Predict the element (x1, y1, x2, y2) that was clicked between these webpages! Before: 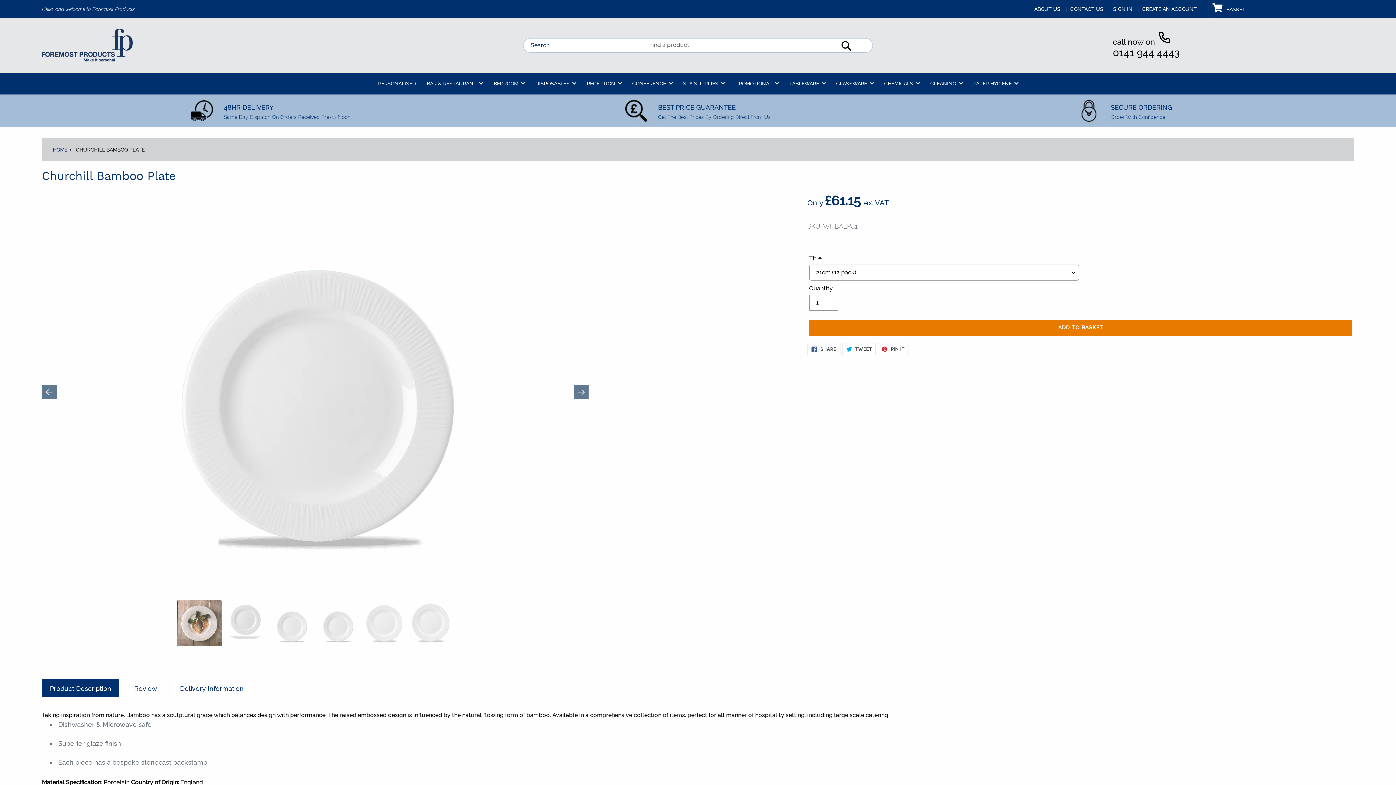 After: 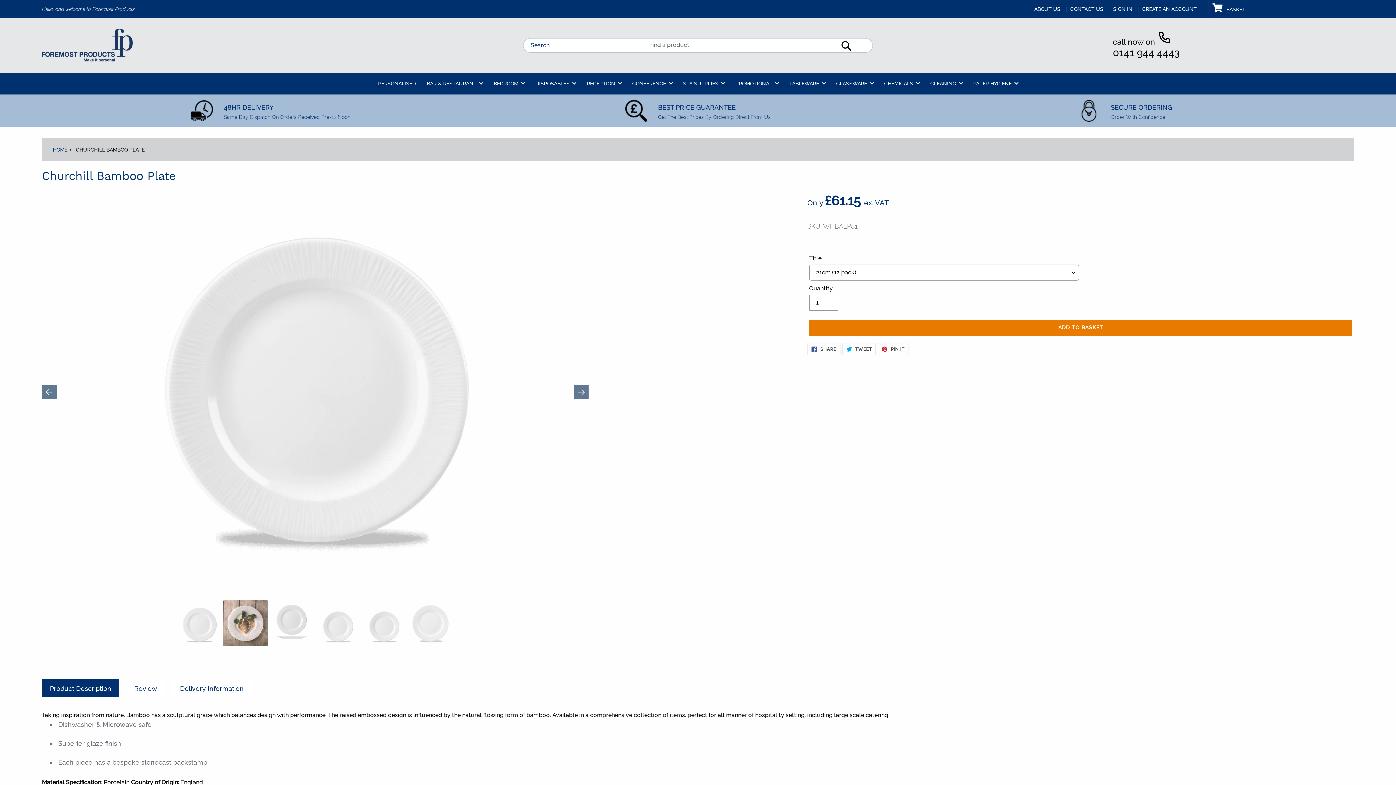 Action: bbox: (41, 385, 56, 399)